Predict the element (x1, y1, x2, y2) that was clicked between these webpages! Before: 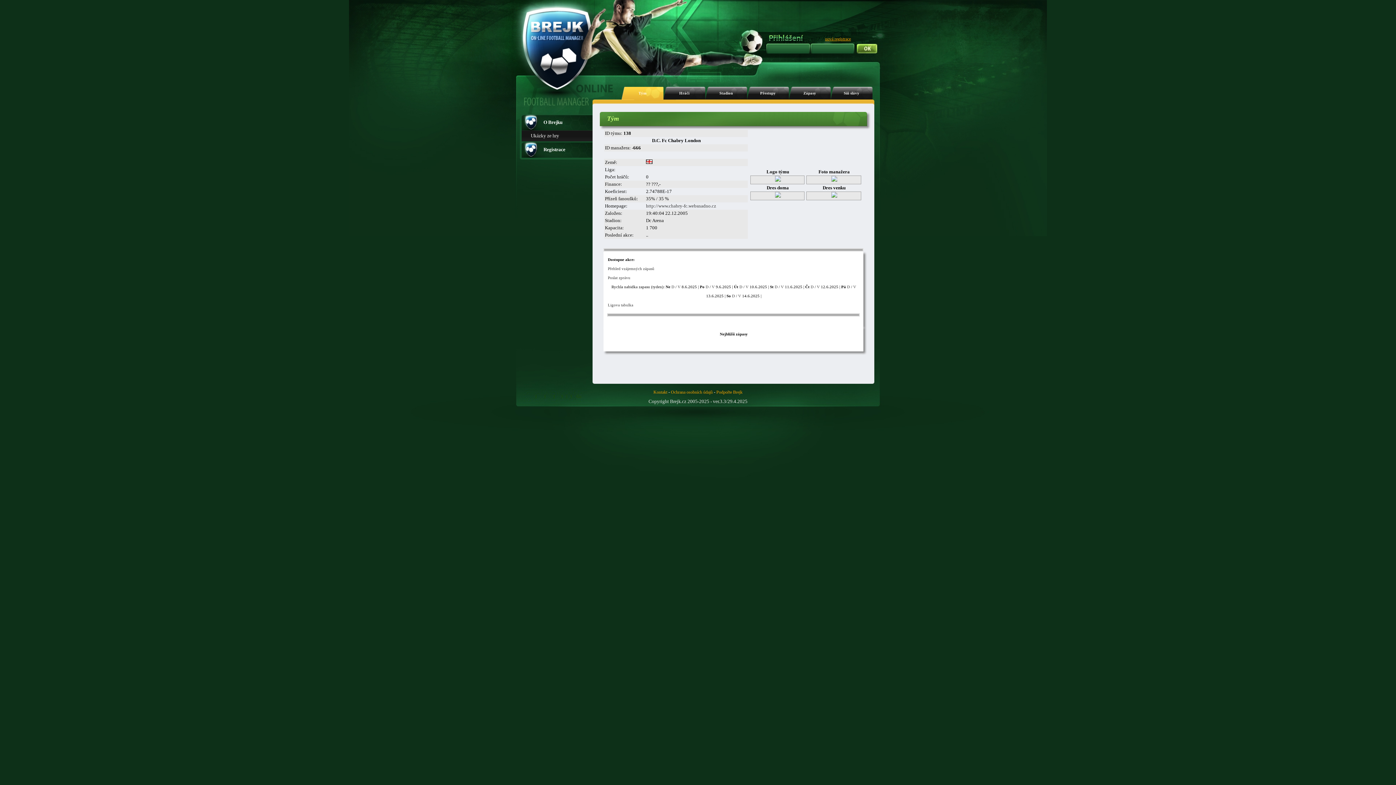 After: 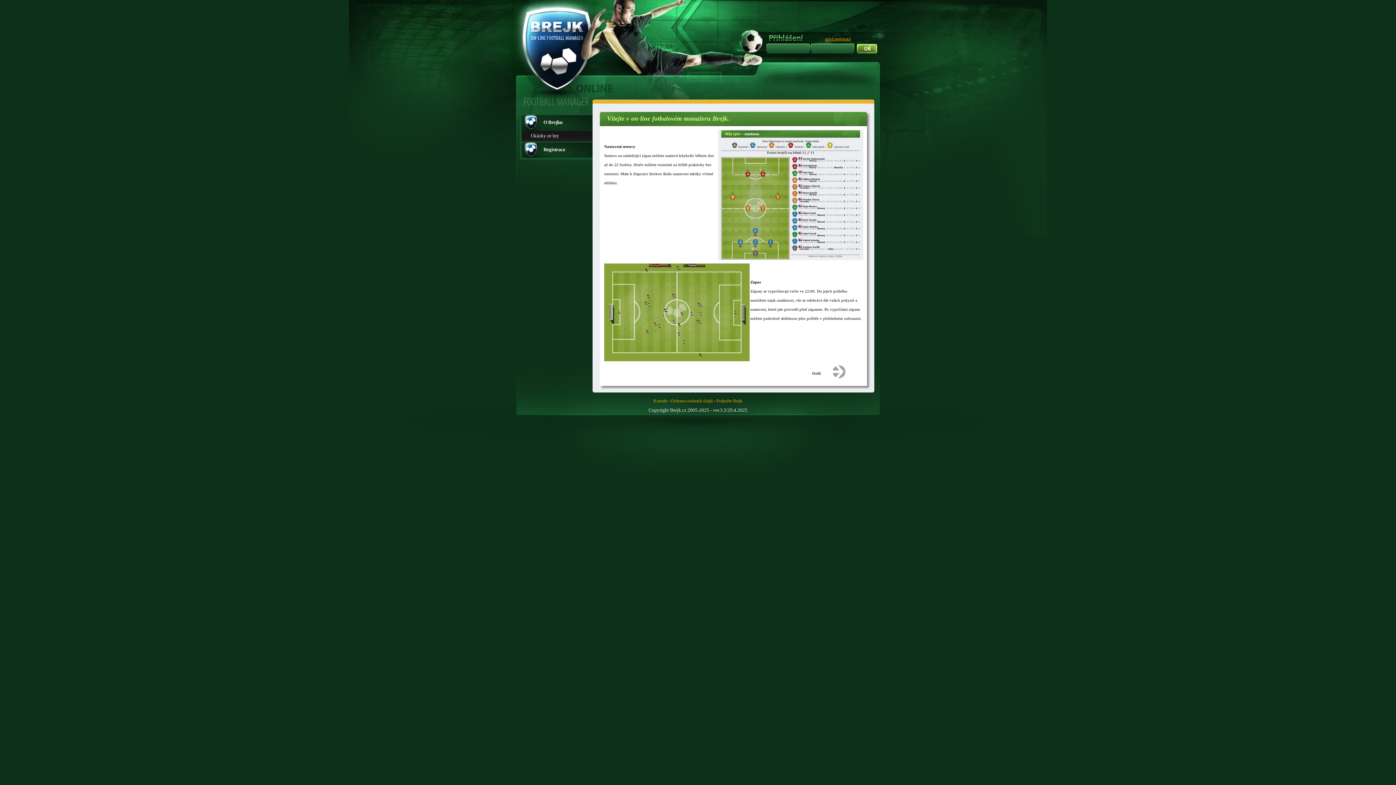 Action: bbox: (521, 130, 592, 141) label: Ukázky ze hry